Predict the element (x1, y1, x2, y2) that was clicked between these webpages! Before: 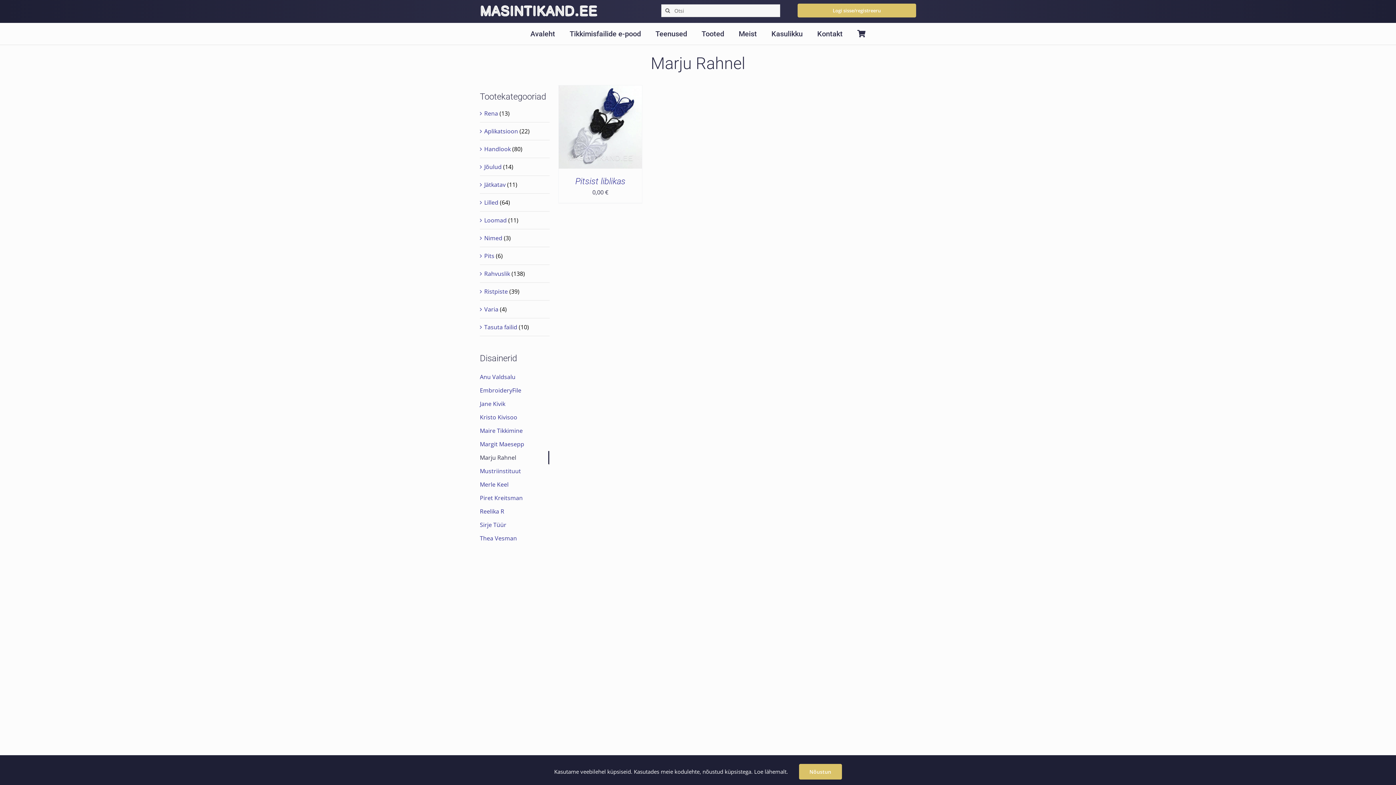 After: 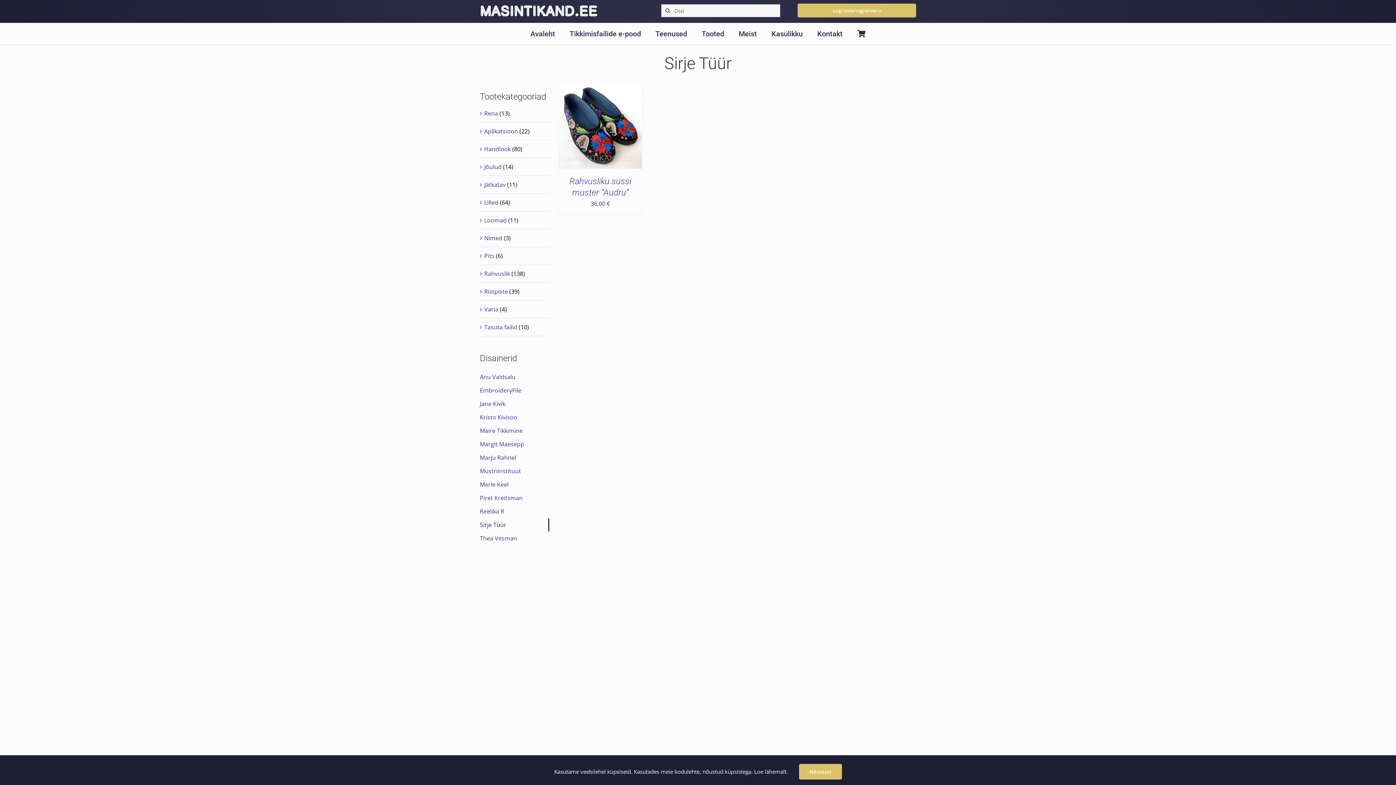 Action: bbox: (480, 518, 549, 532) label: Sirje Tüür